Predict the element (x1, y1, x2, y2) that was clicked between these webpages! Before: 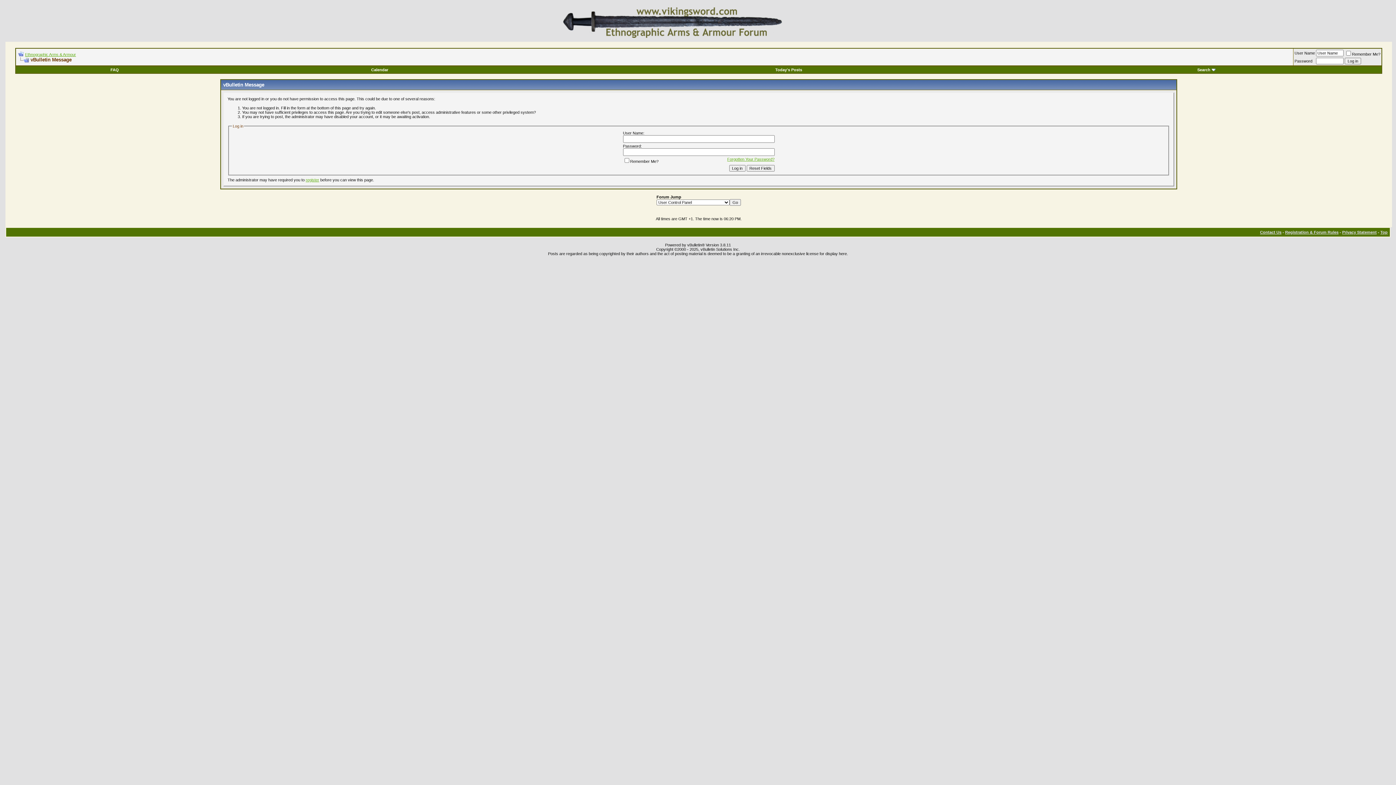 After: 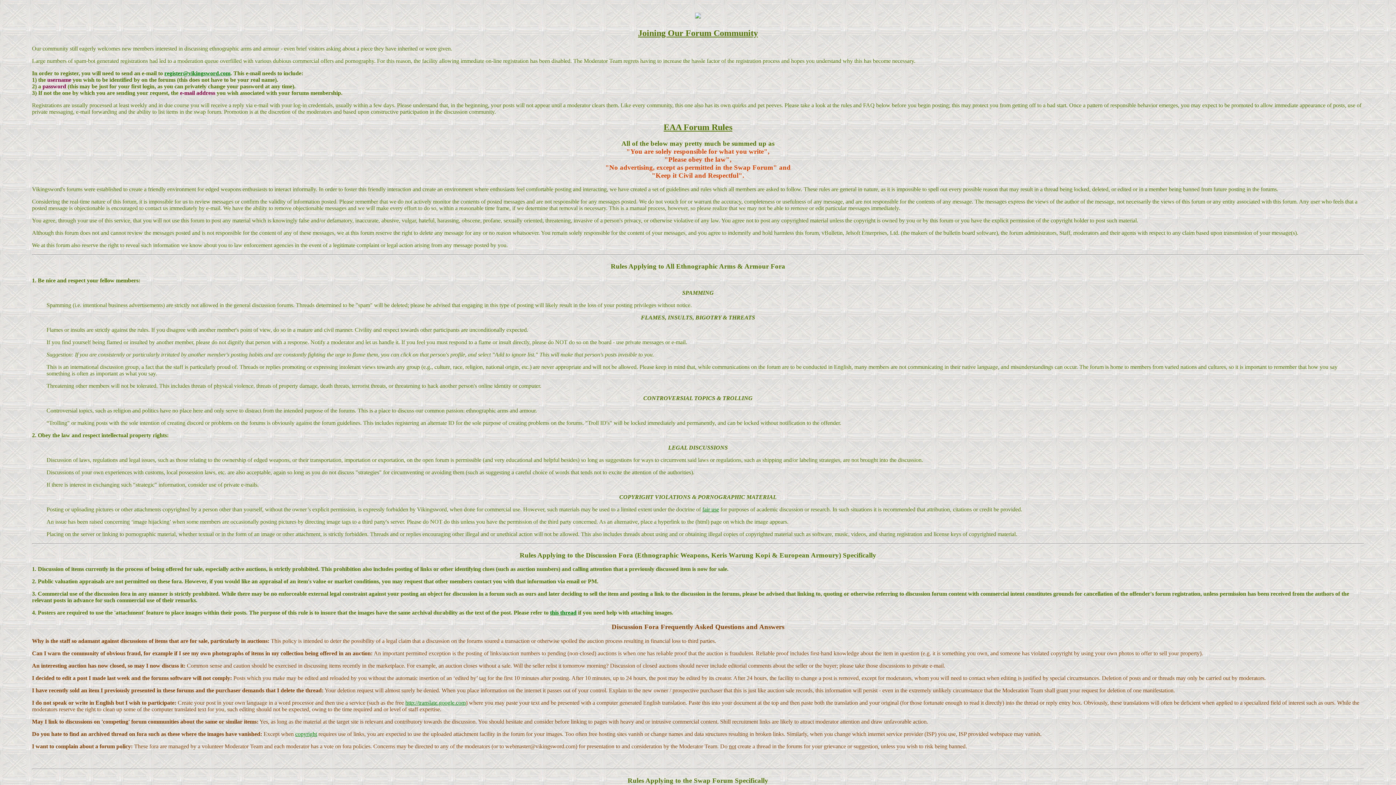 Action: bbox: (1285, 230, 1338, 234) label: Registration & Forum Rules